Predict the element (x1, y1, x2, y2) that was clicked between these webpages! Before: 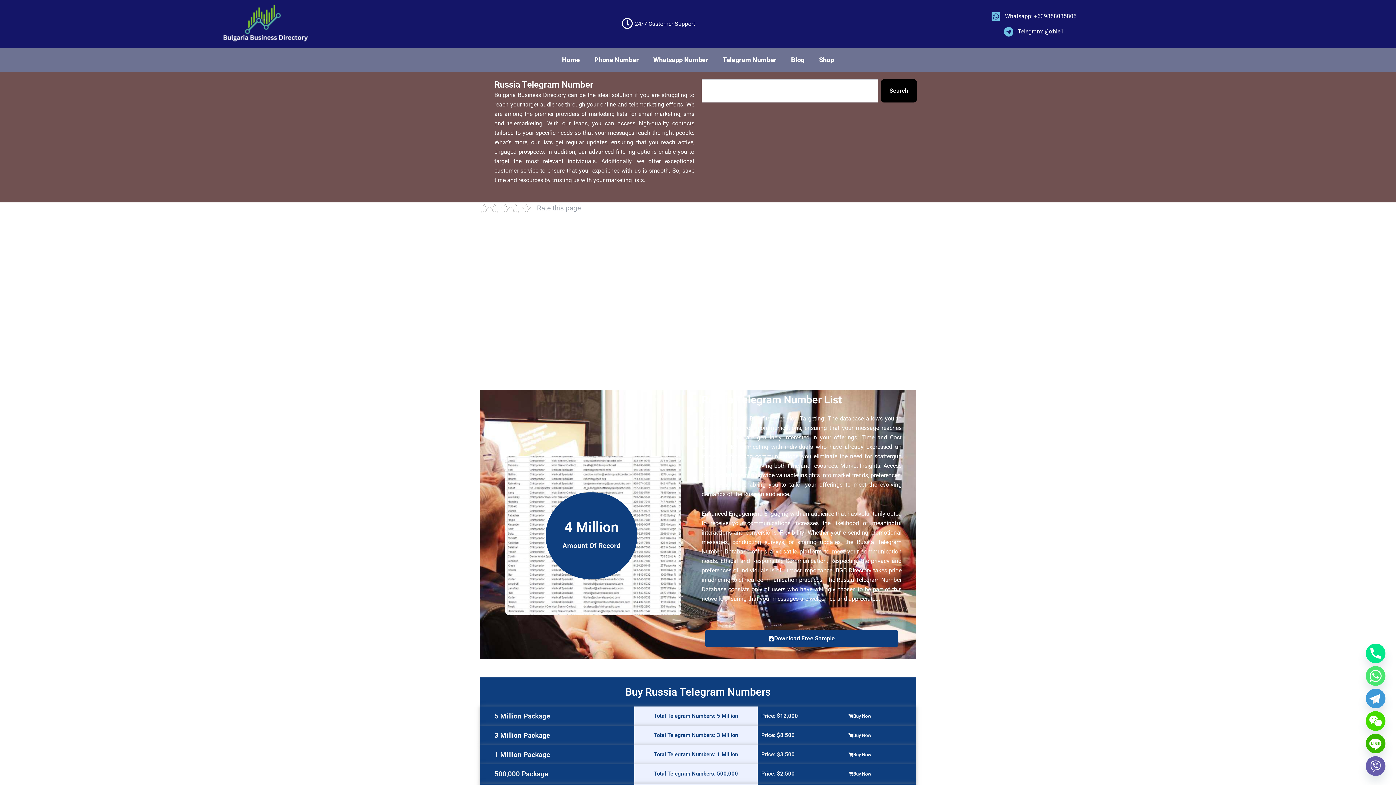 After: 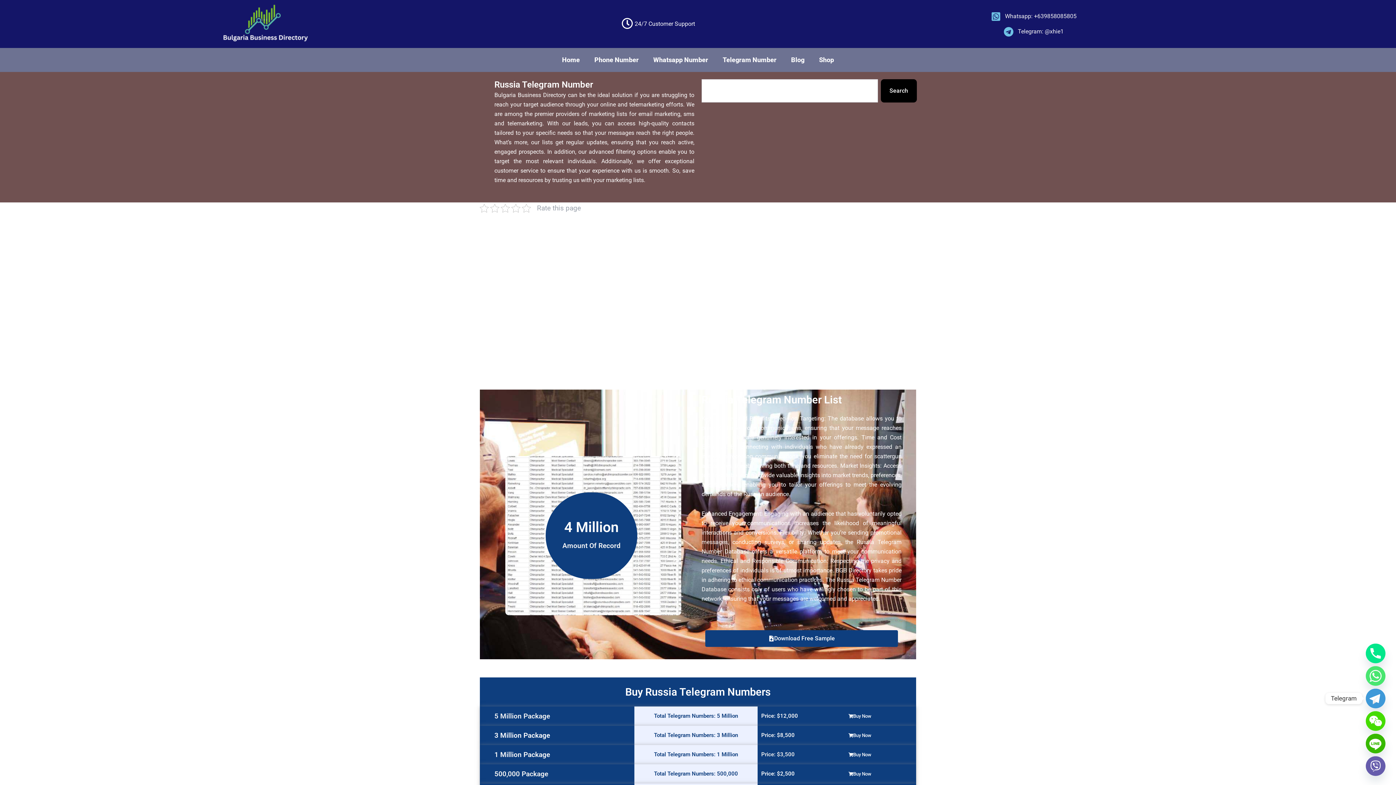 Action: label: Telegram bbox: (1366, 689, 1385, 708)